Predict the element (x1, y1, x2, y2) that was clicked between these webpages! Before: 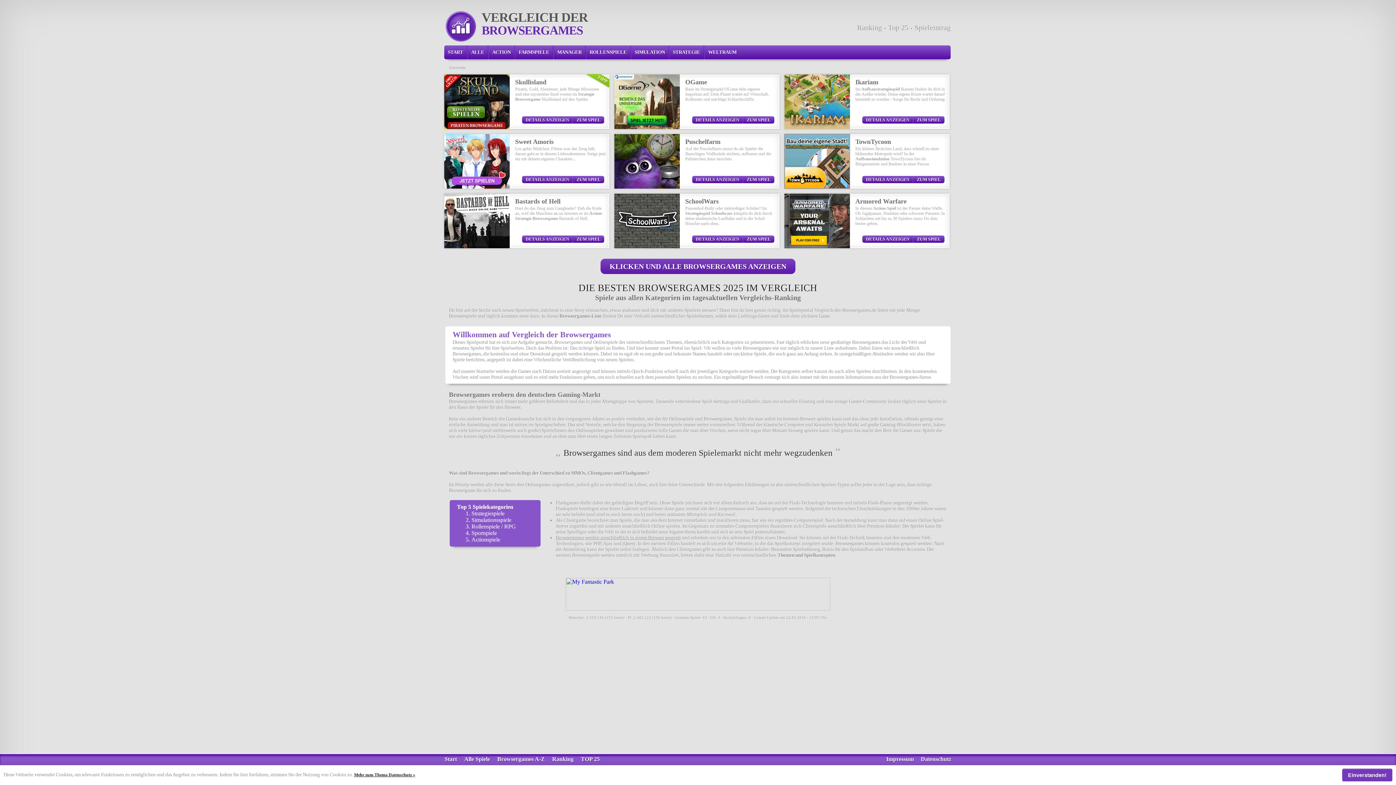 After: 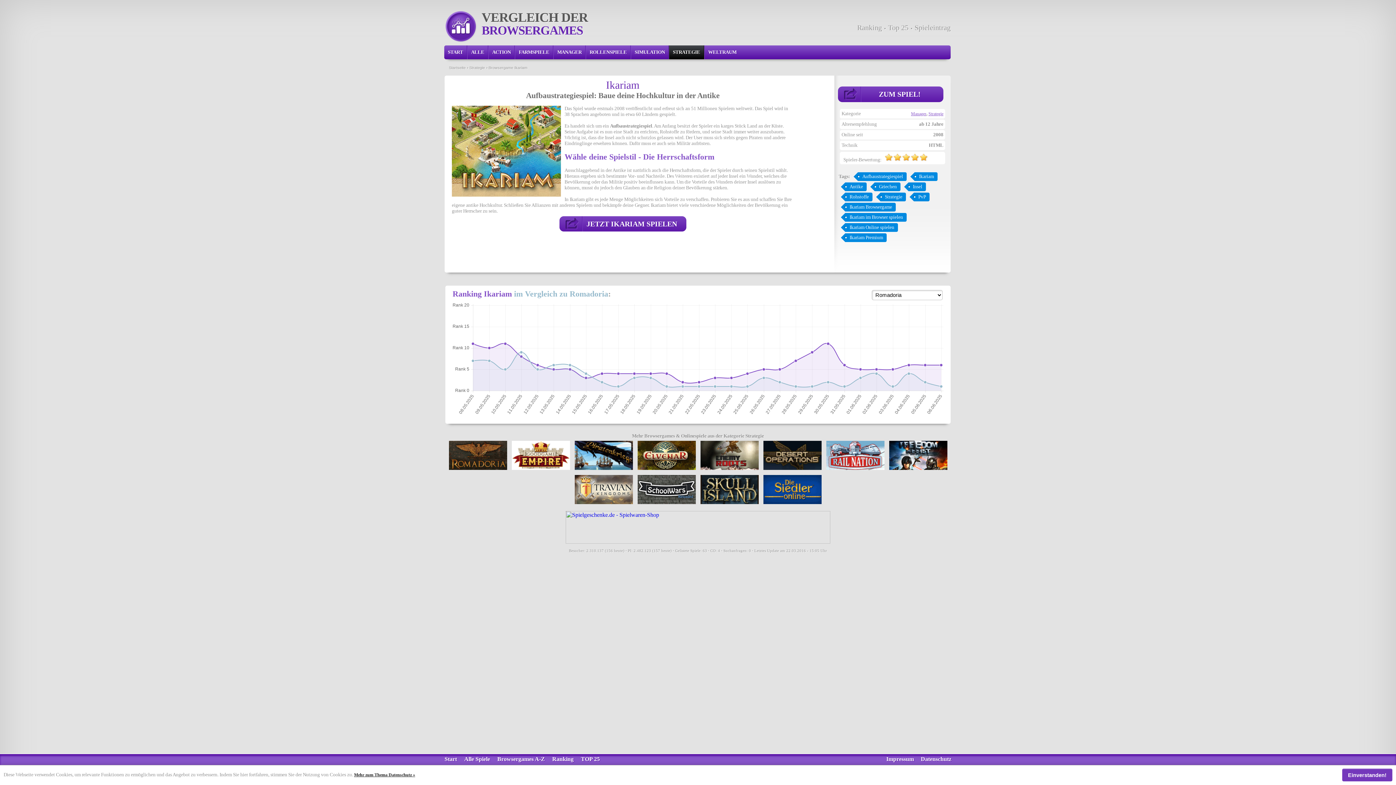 Action: bbox: (862, 116, 913, 123) label: DETAILS ANZEIGEN